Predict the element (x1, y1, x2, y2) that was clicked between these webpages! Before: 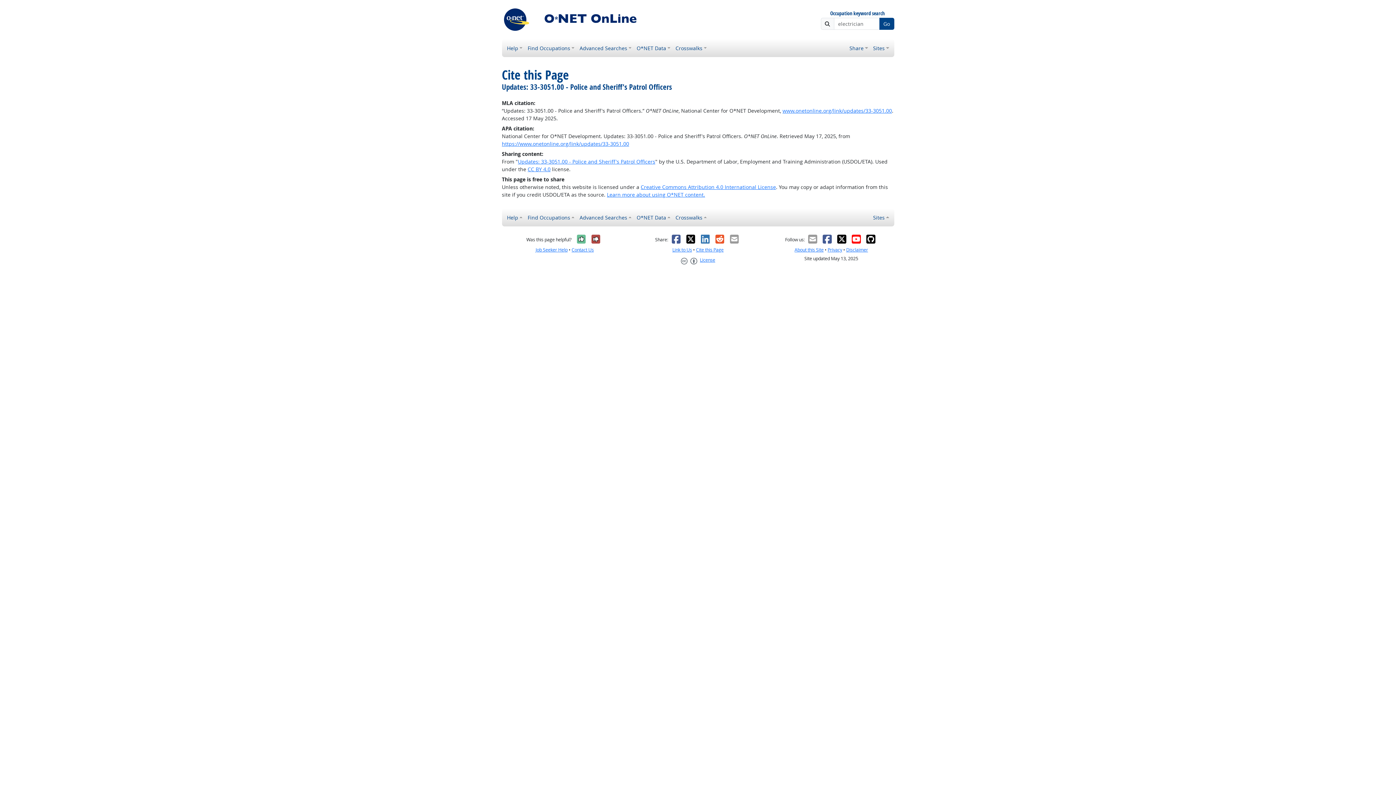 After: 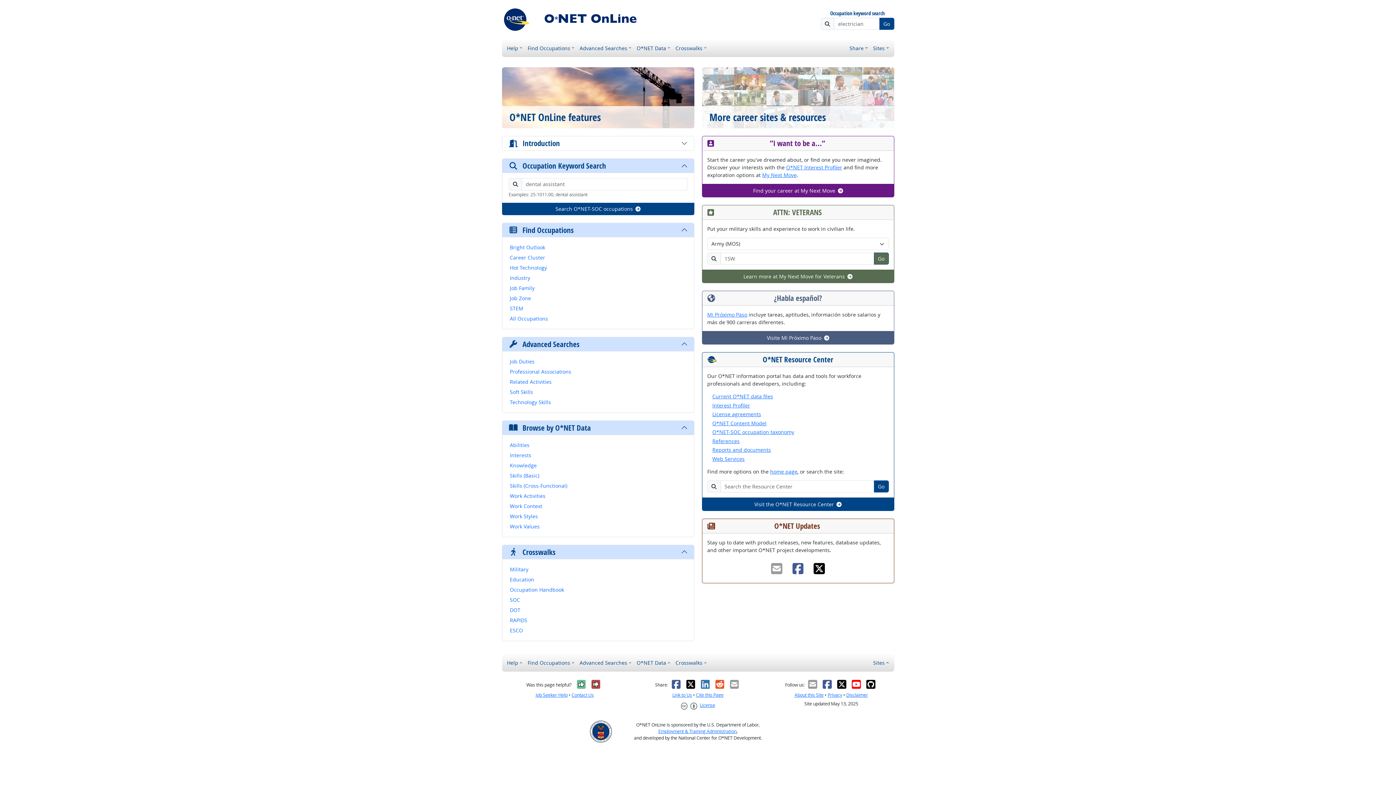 Action: bbox: (502, 15, 647, 22)